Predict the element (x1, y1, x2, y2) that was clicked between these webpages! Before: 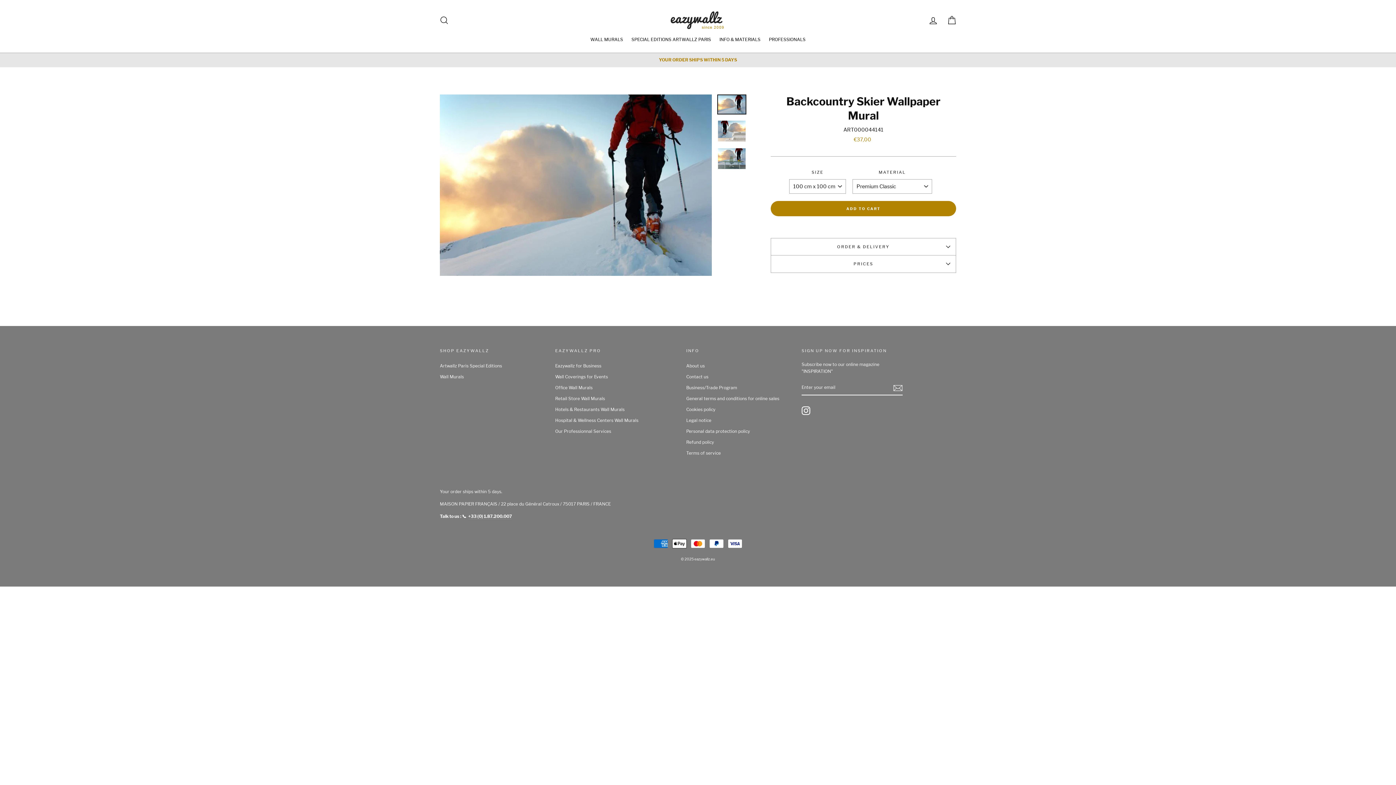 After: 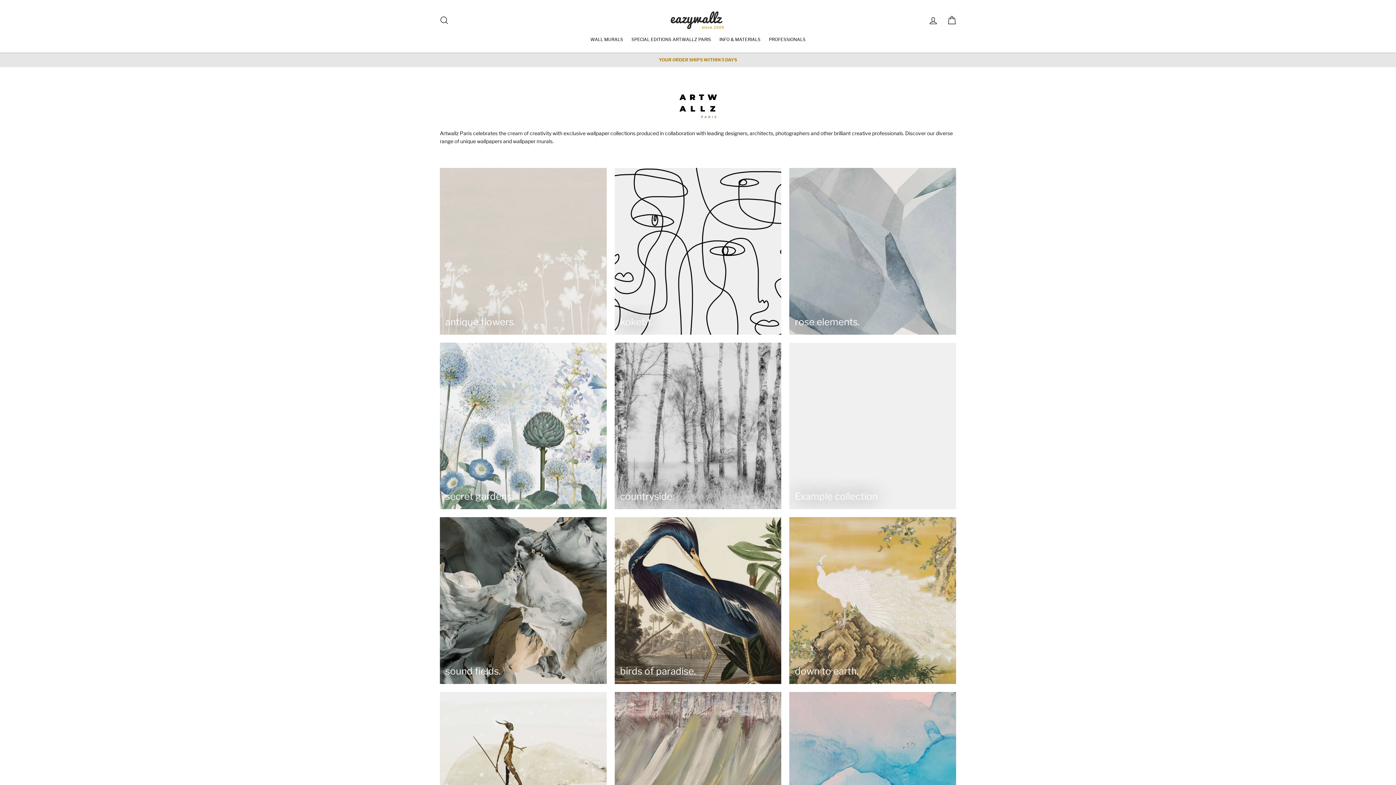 Action: label: Artwallz Paris Special Editions bbox: (440, 361, 547, 371)